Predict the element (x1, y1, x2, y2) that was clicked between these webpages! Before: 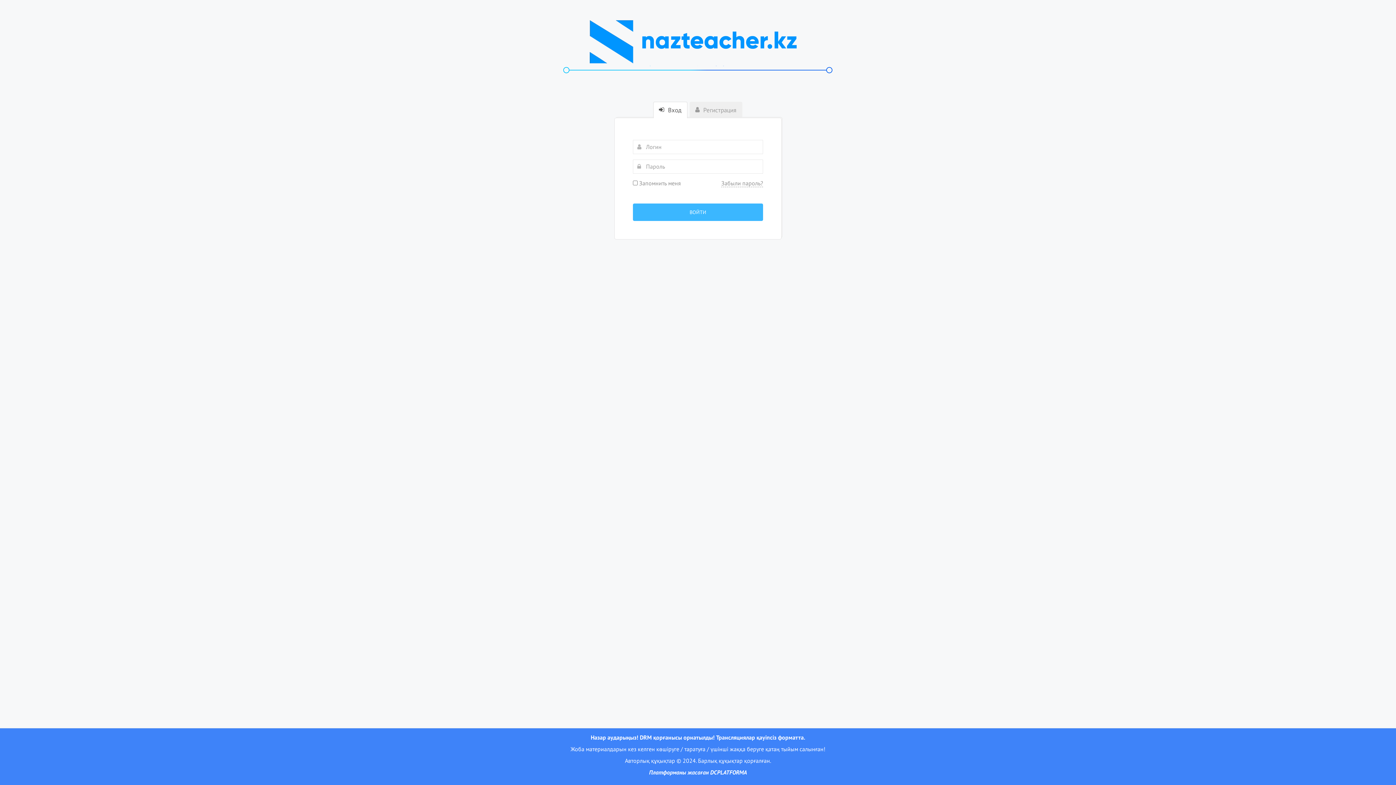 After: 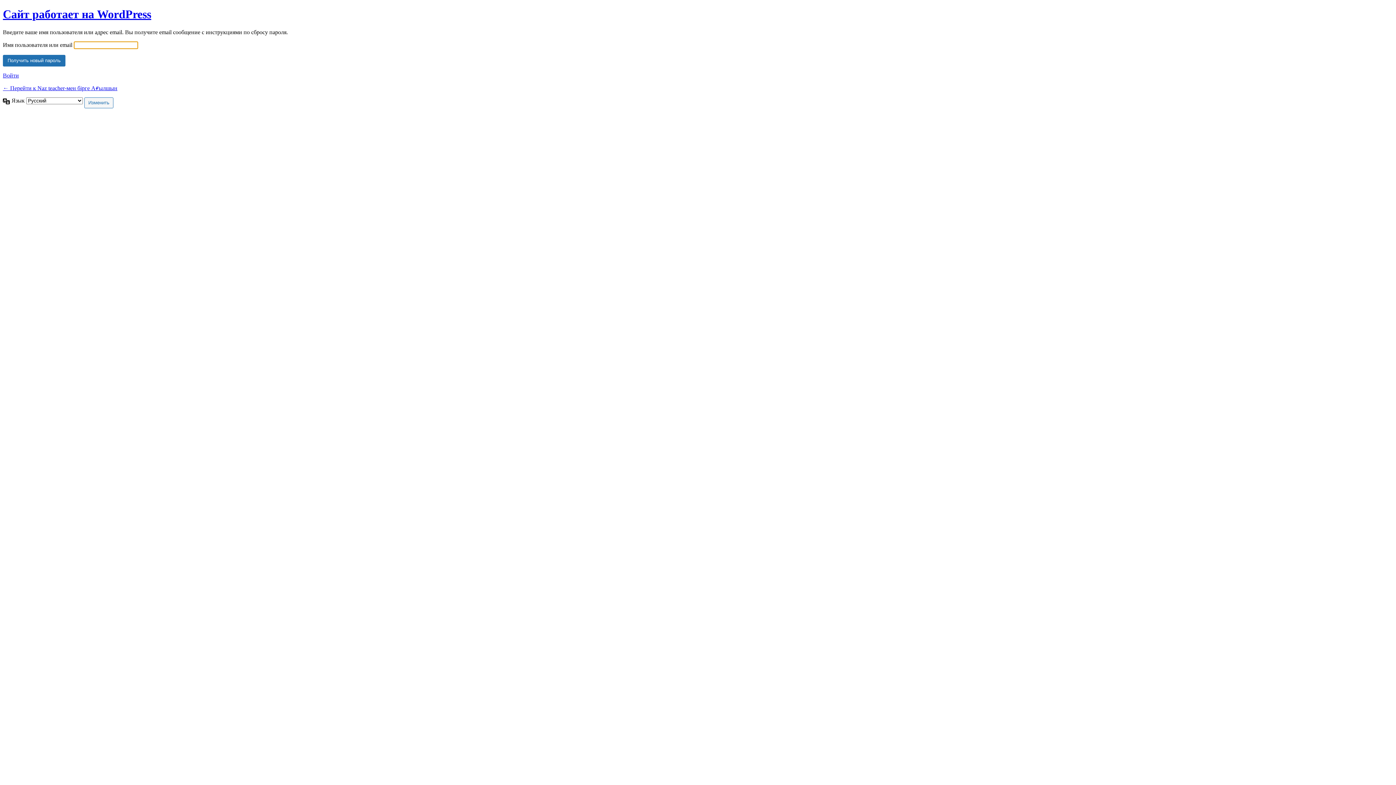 Action: bbox: (721, 179, 763, 187) label: Забыли пароль?